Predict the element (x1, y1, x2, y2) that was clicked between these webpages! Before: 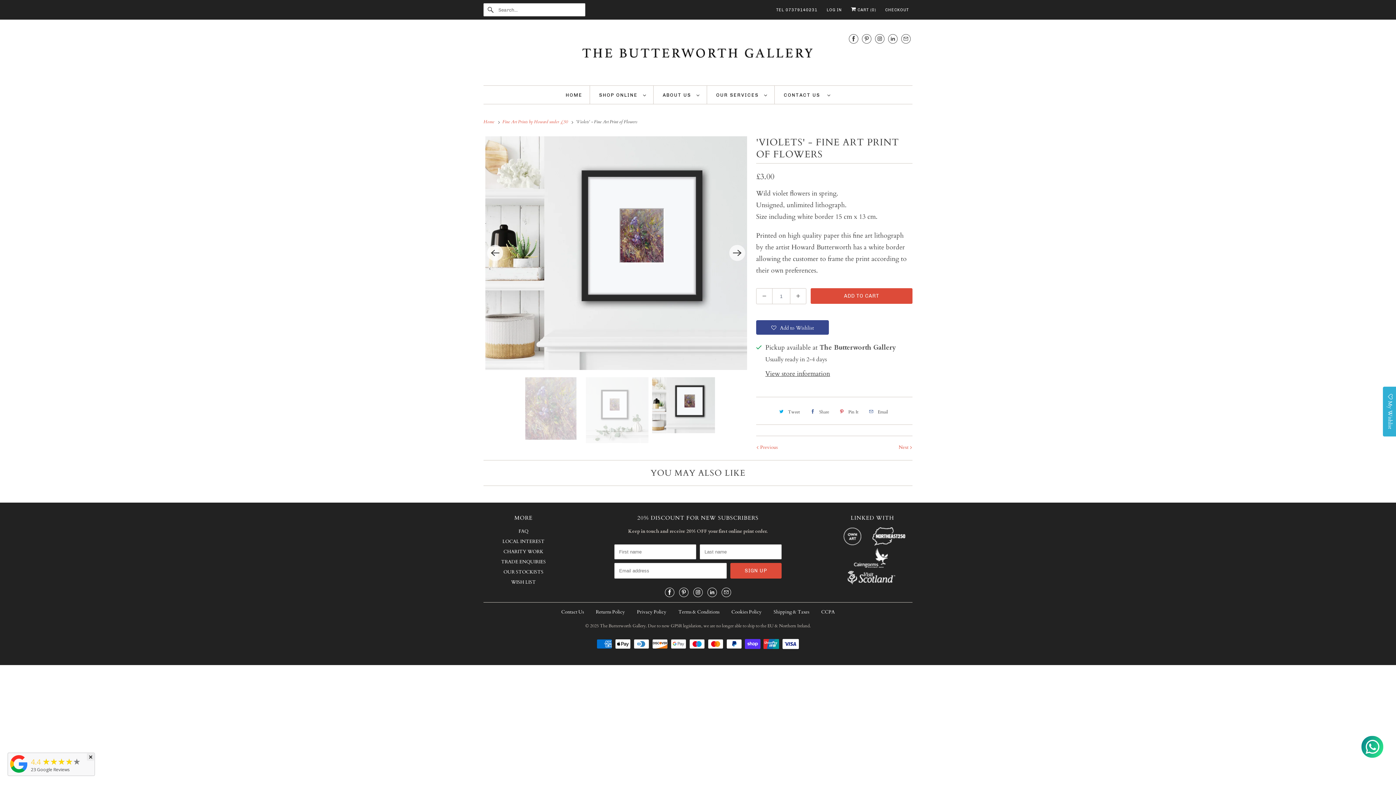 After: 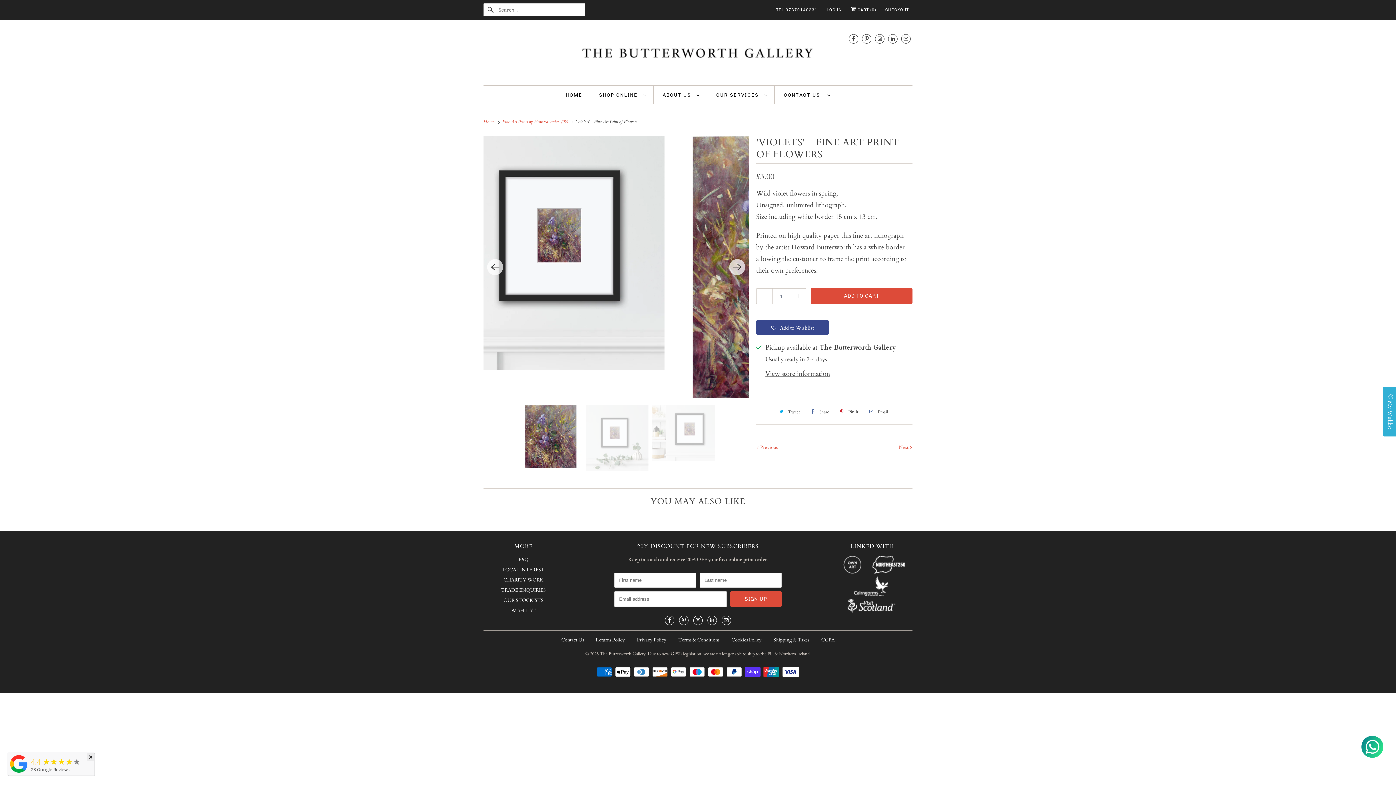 Action: bbox: (679, 616, 688, 625)